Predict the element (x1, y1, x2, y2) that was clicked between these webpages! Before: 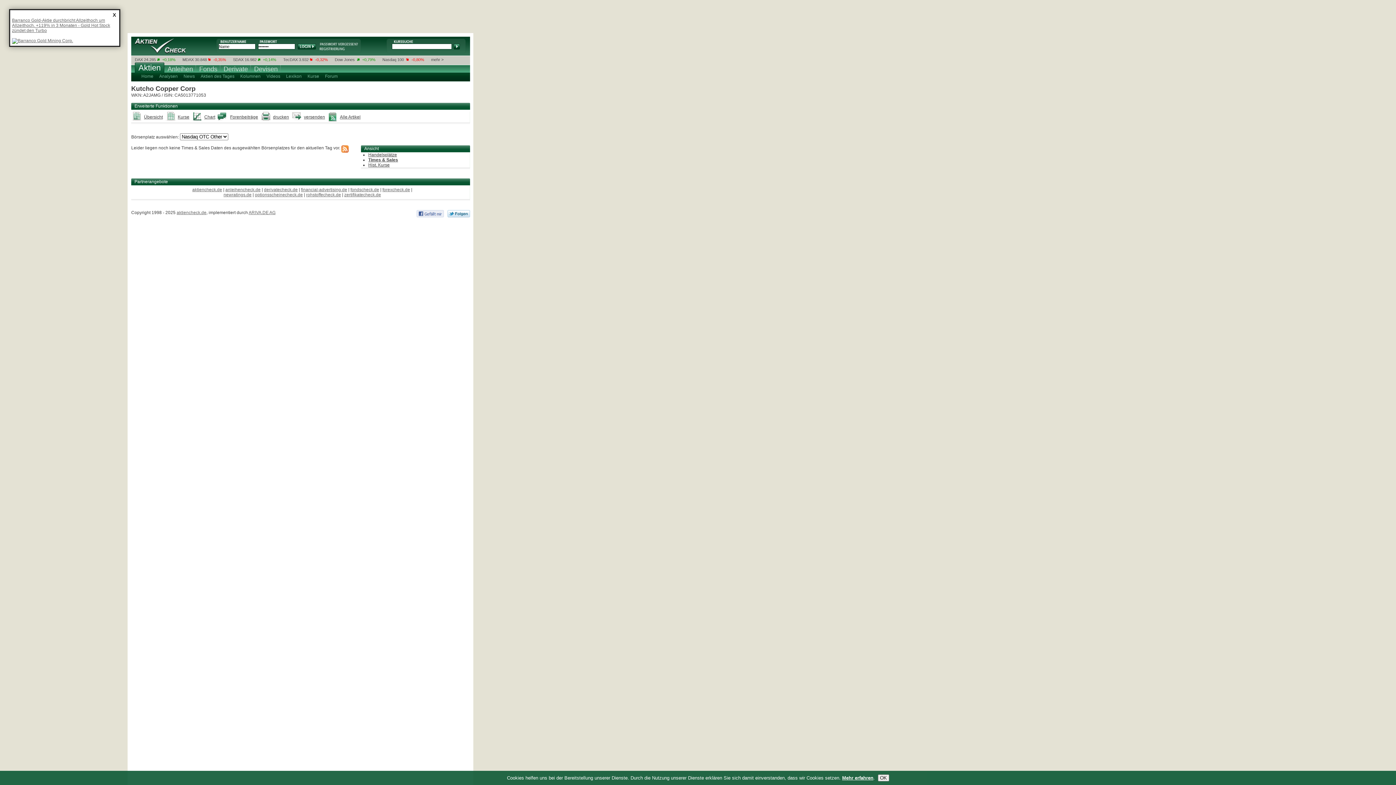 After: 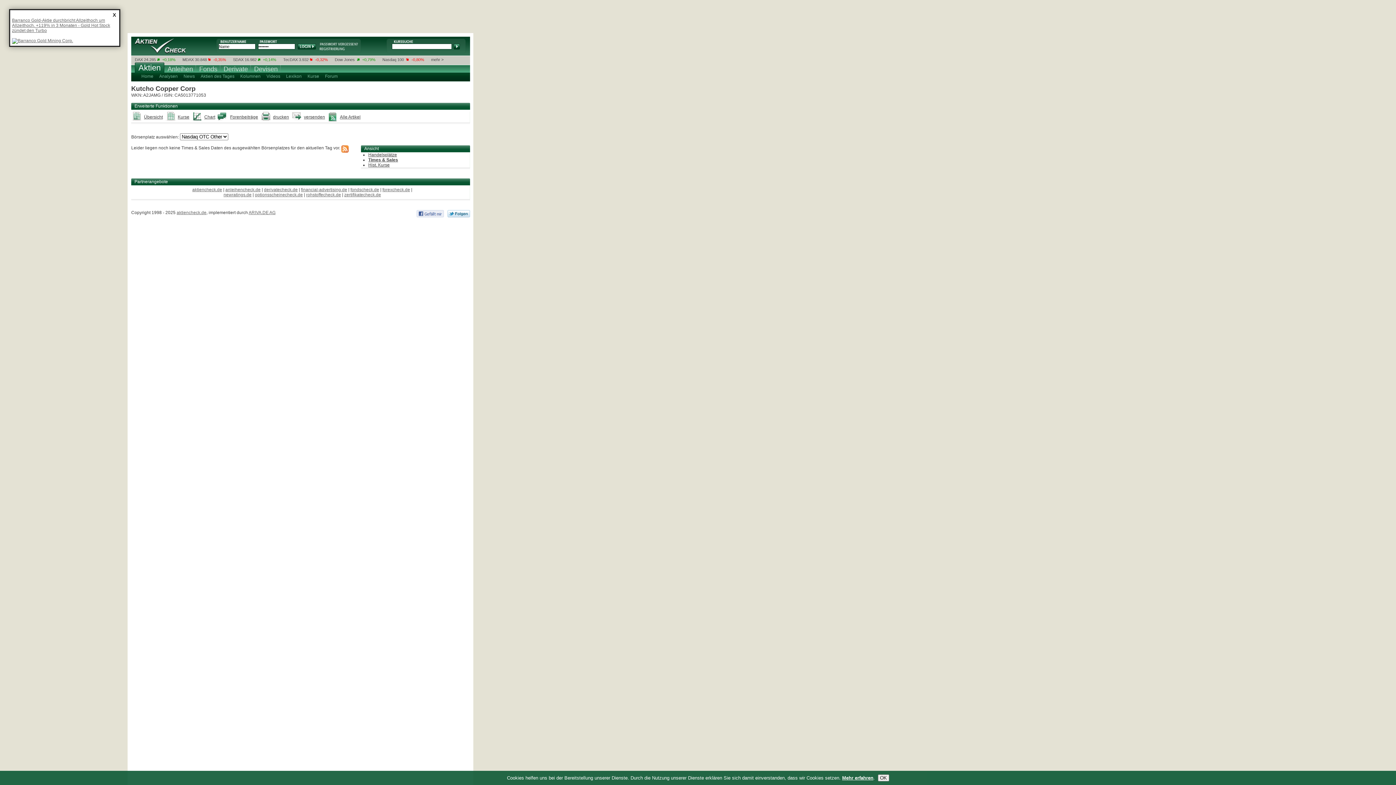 Action: bbox: (192, 187, 222, 192) label: aktiencheck.de